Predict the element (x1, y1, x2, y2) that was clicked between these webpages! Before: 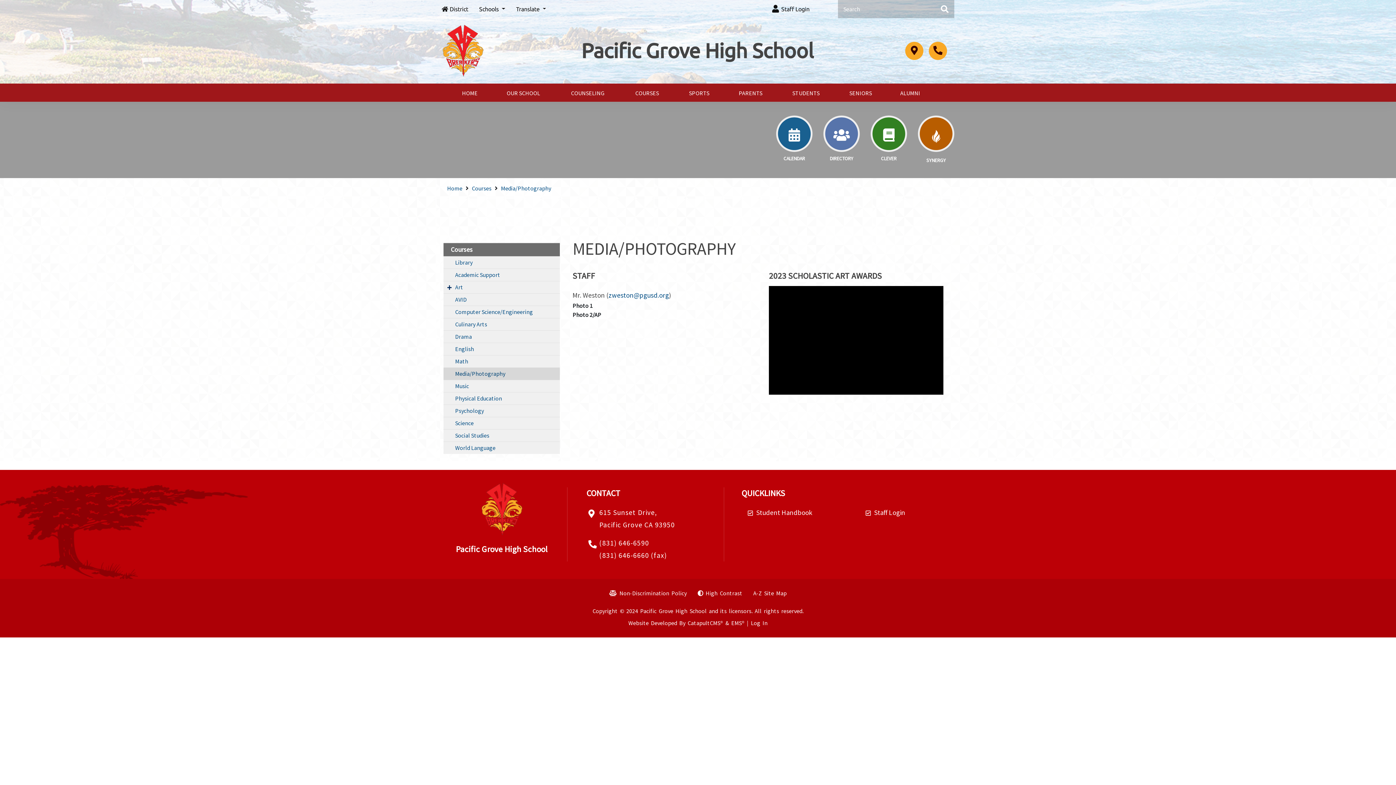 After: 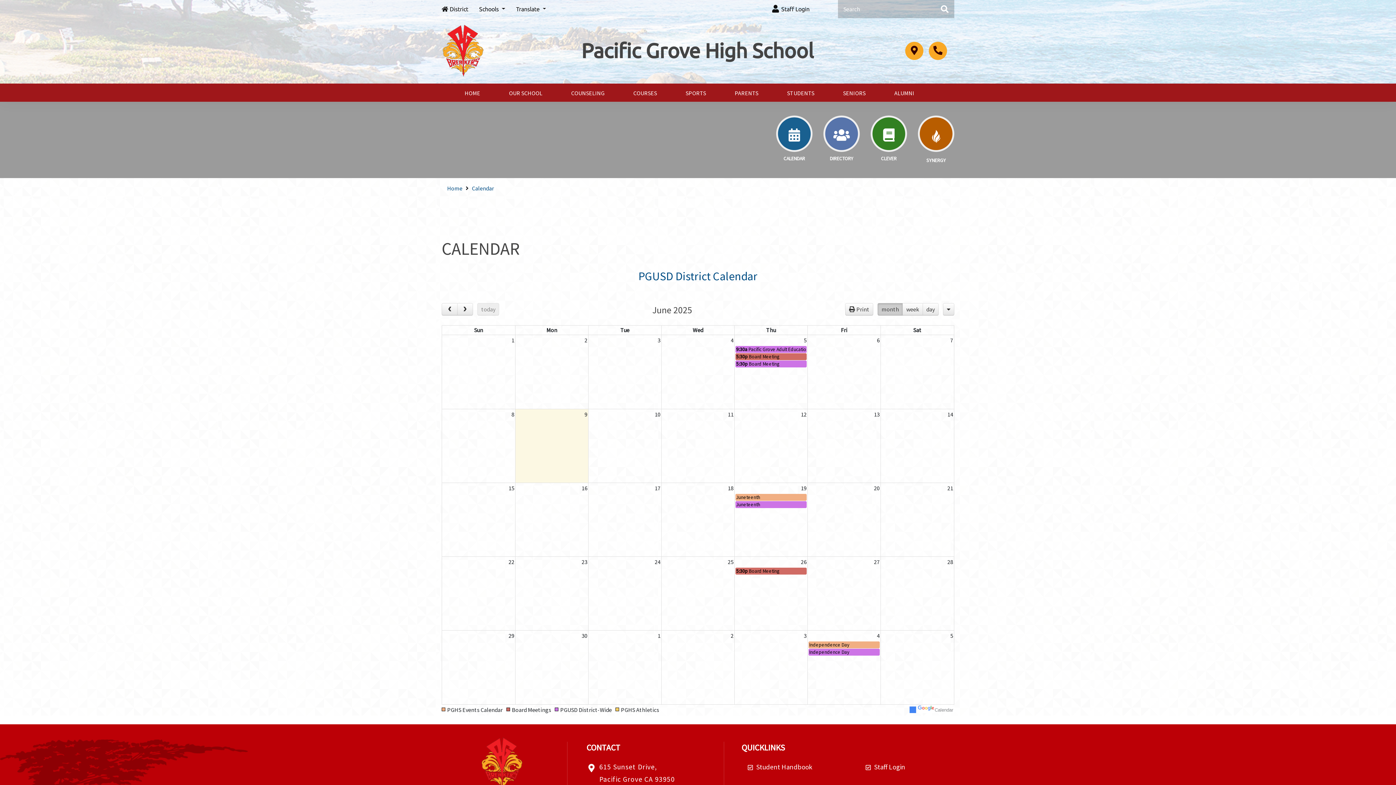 Action: bbox: (776, 115, 812, 152) label: High traffic icon one